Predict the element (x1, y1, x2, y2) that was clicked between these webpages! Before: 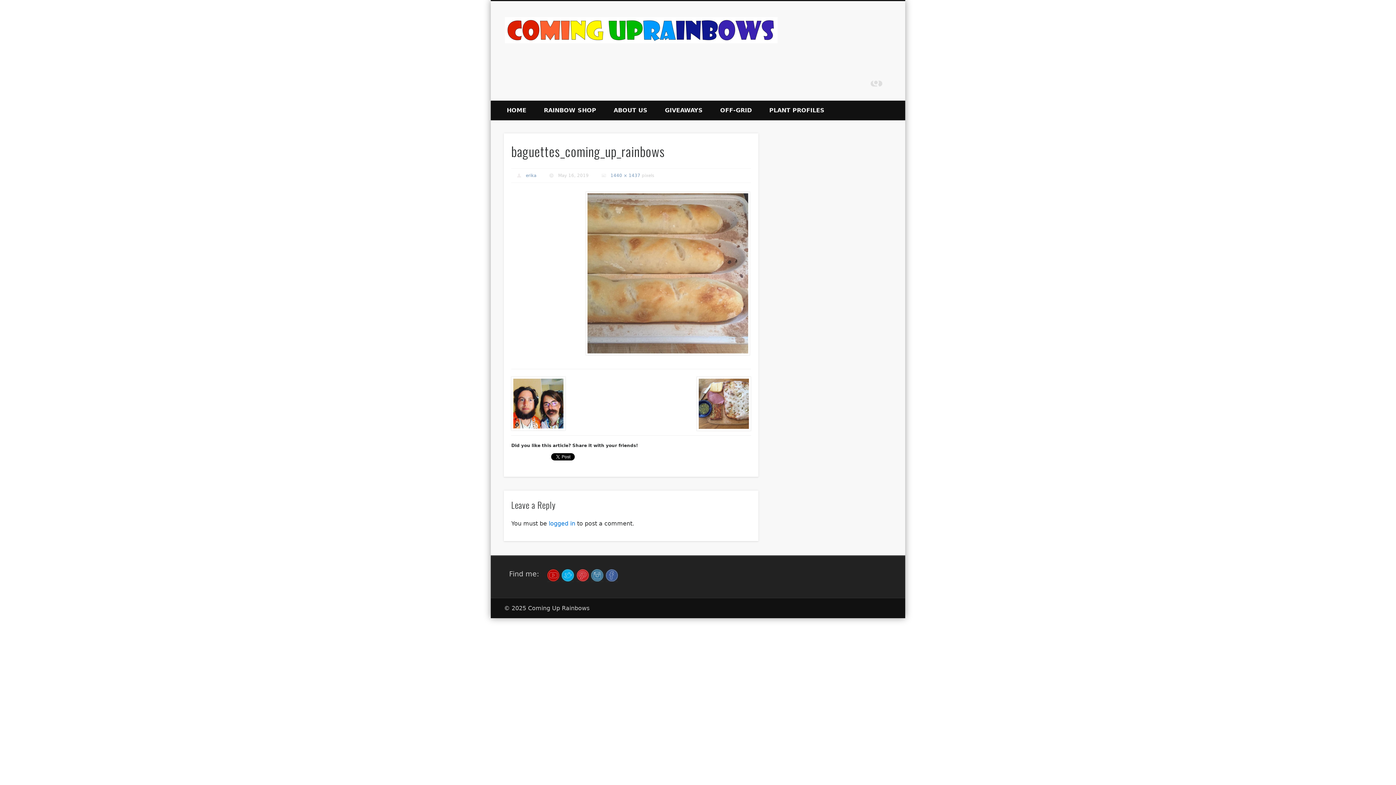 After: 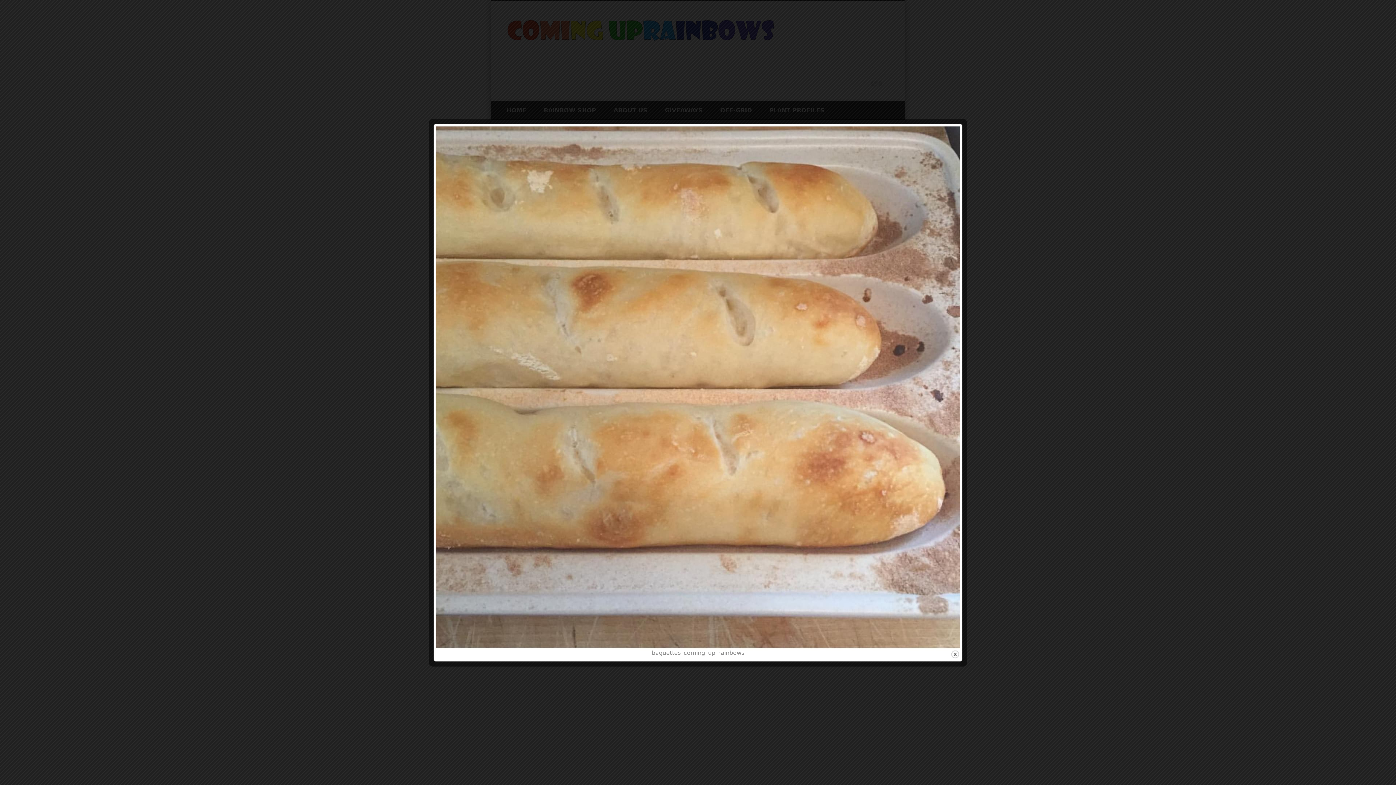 Action: bbox: (584, 191, 751, 355)